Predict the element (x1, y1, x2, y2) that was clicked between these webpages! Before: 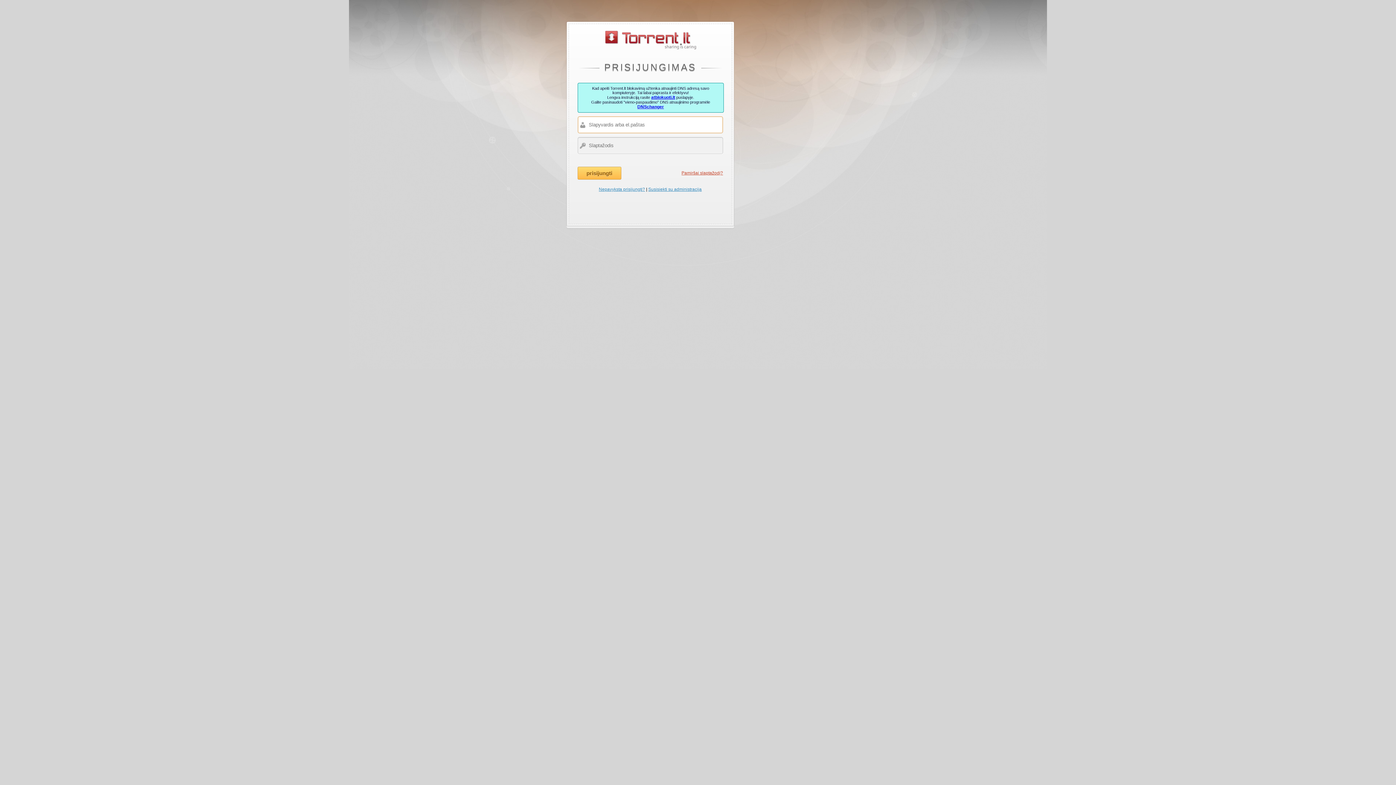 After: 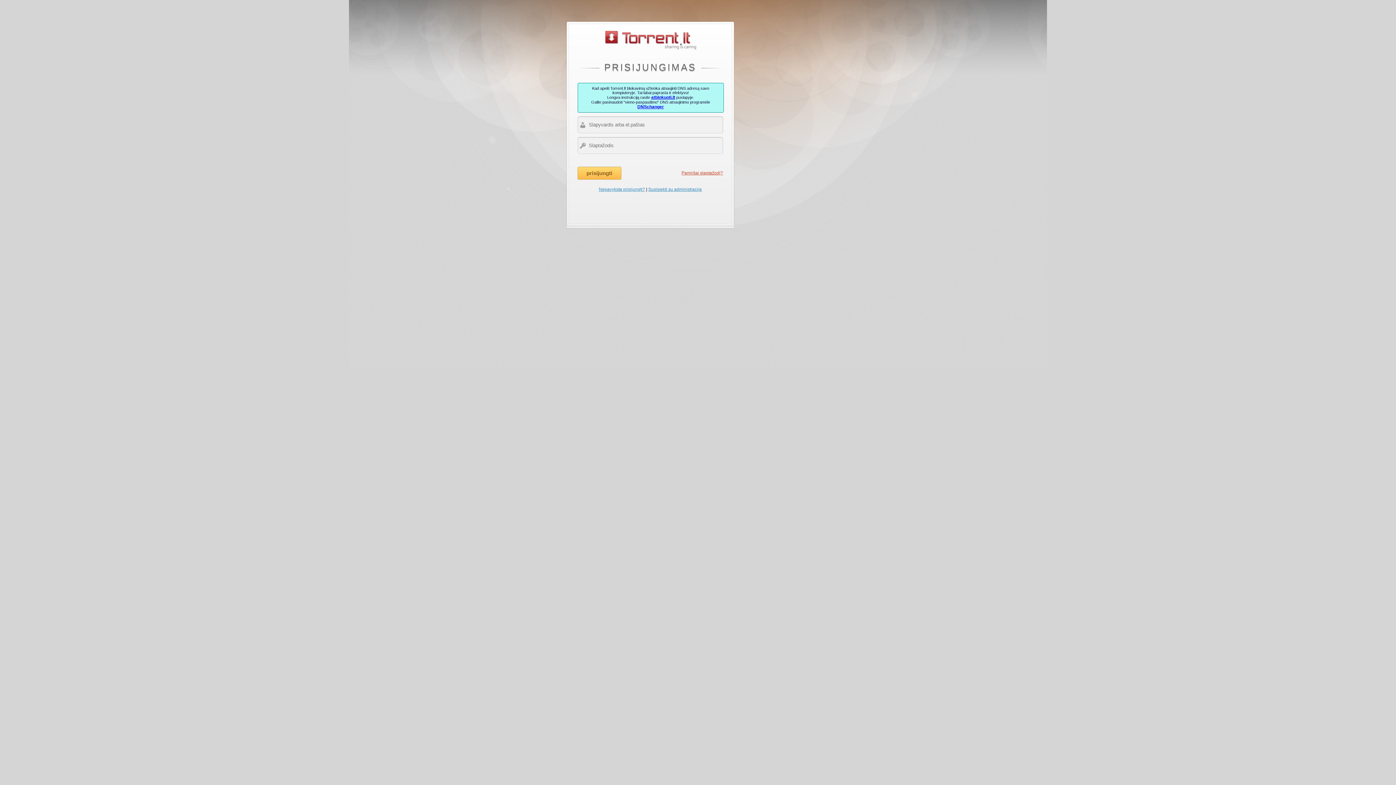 Action: label: atblokuoti.lt bbox: (651, 95, 675, 99)